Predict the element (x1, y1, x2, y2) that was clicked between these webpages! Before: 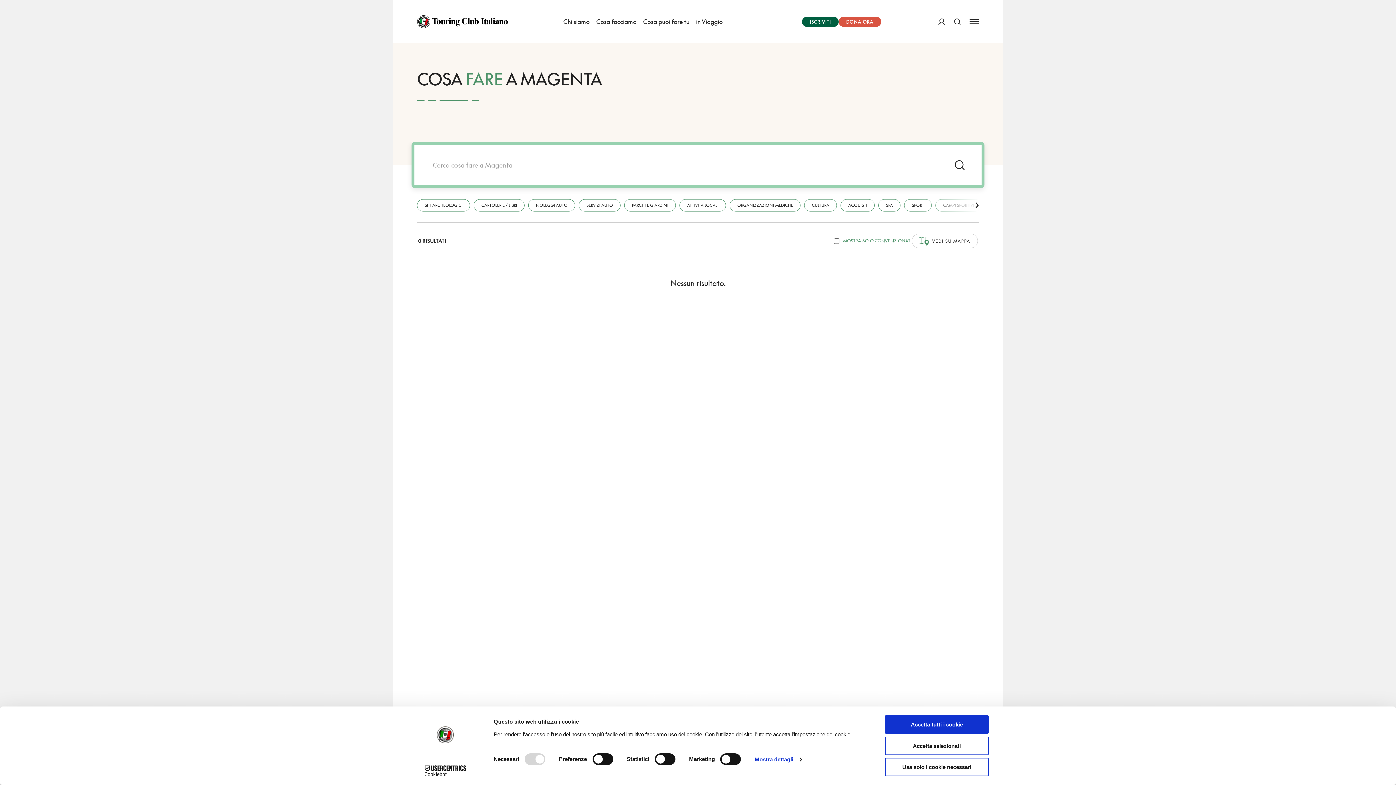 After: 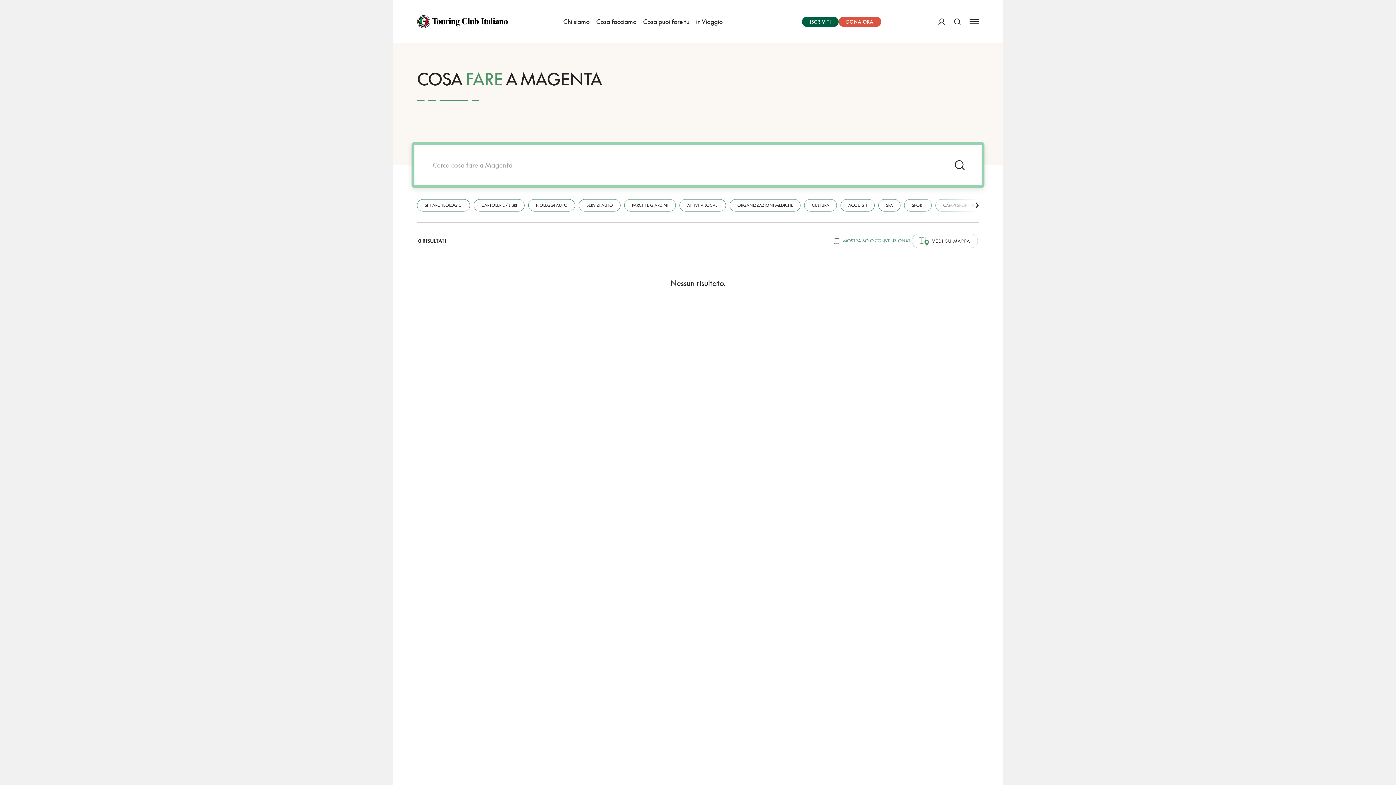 Action: bbox: (885, 758, 989, 776) label: Usa solo i cookie necessari